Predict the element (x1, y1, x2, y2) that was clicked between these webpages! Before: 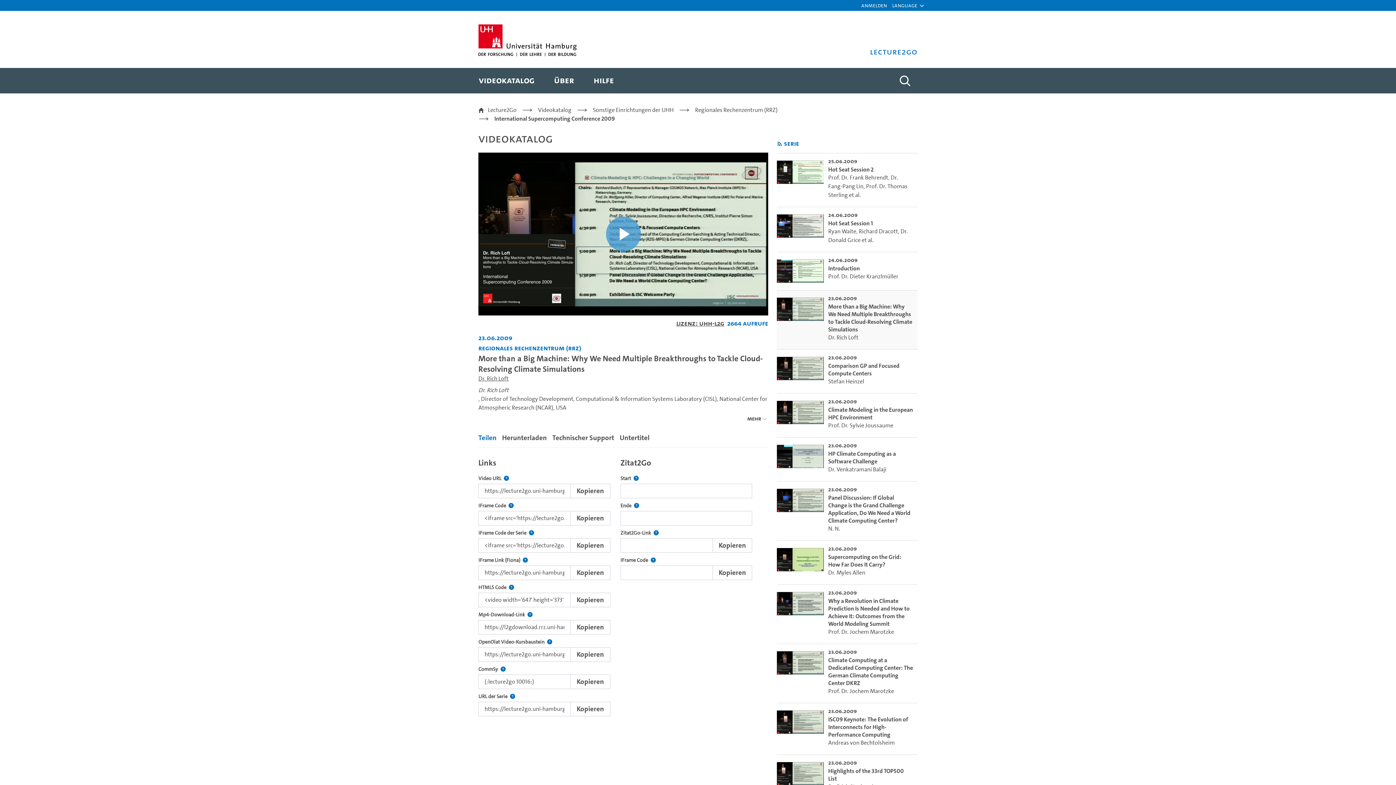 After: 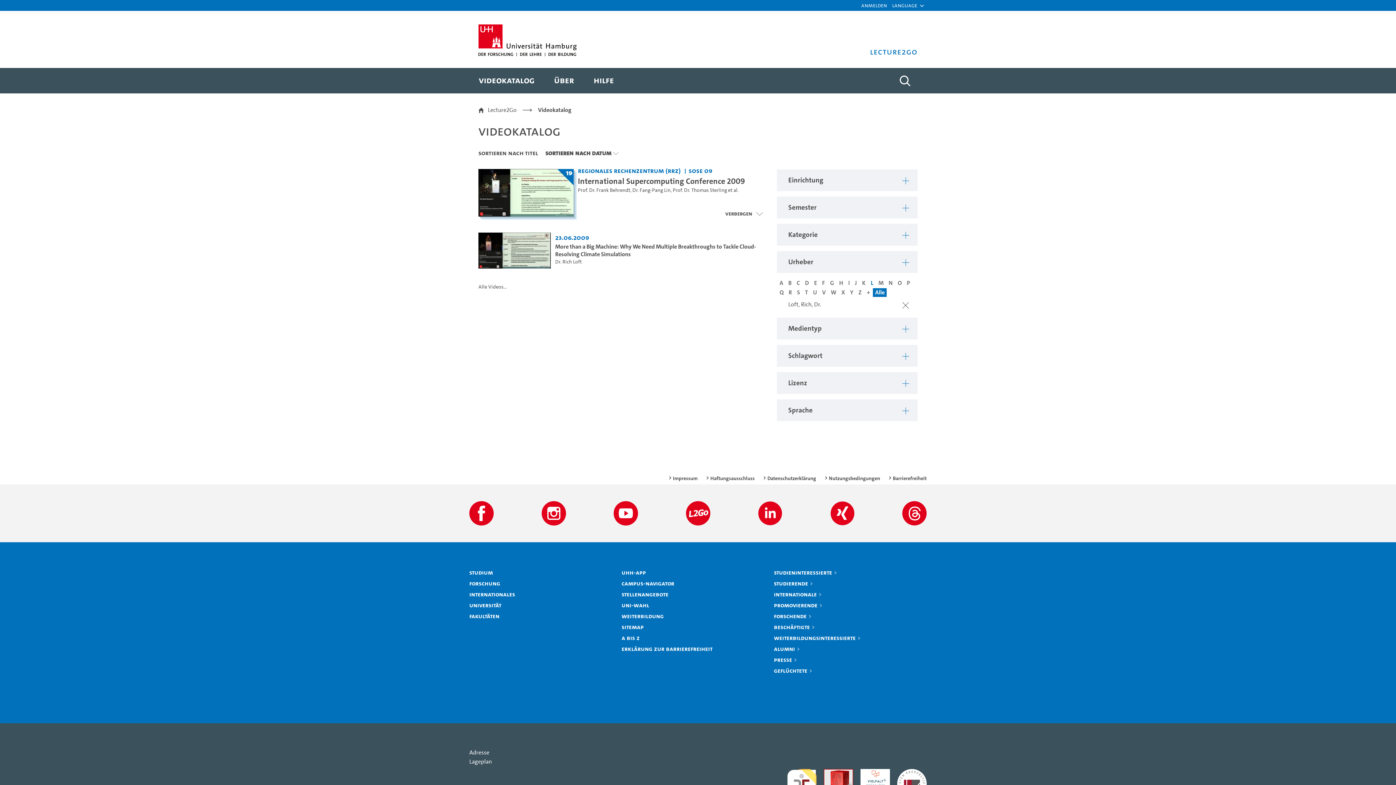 Action: bbox: (828, 333, 858, 341) label: Dr. Rich Loft